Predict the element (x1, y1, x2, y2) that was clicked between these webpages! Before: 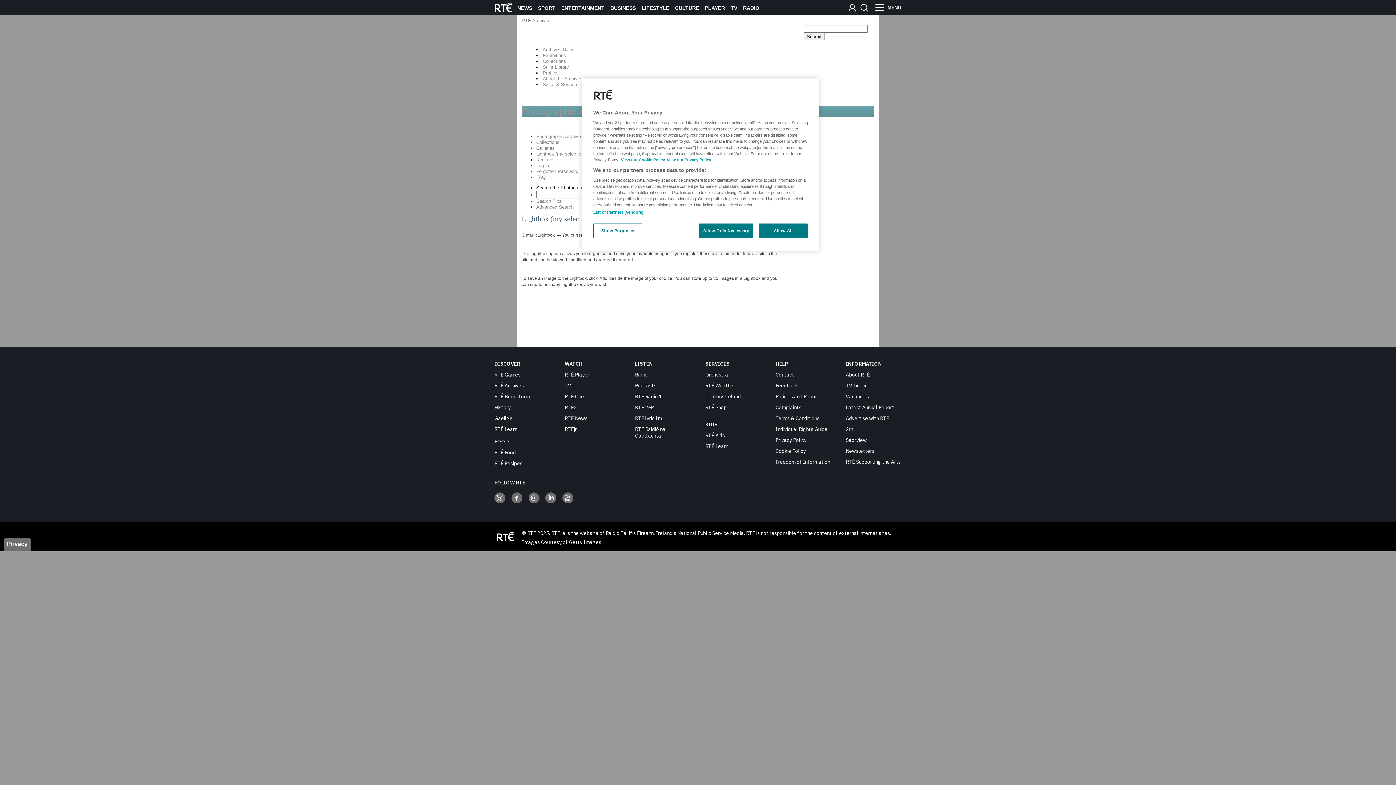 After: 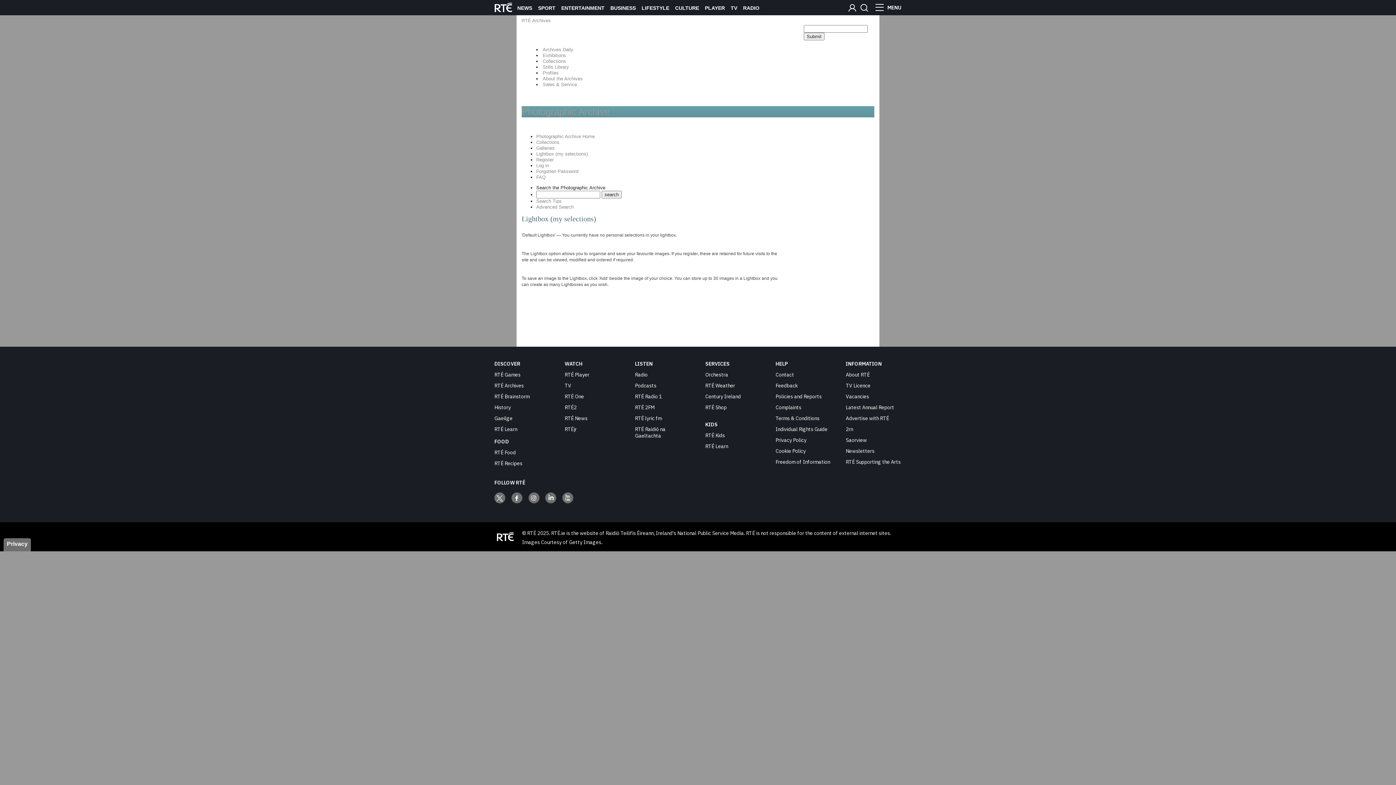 Action: bbox: (758, 223, 808, 238) label: Allow All